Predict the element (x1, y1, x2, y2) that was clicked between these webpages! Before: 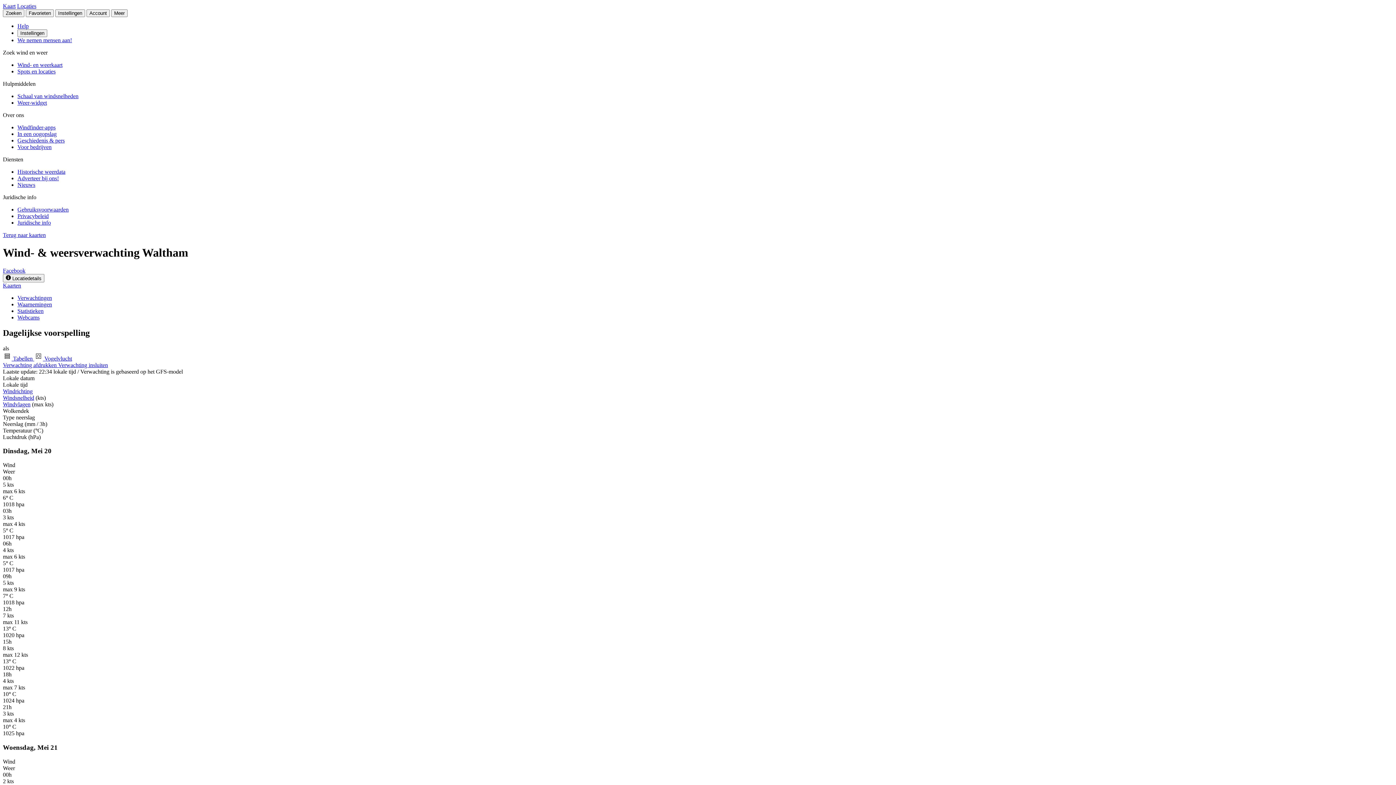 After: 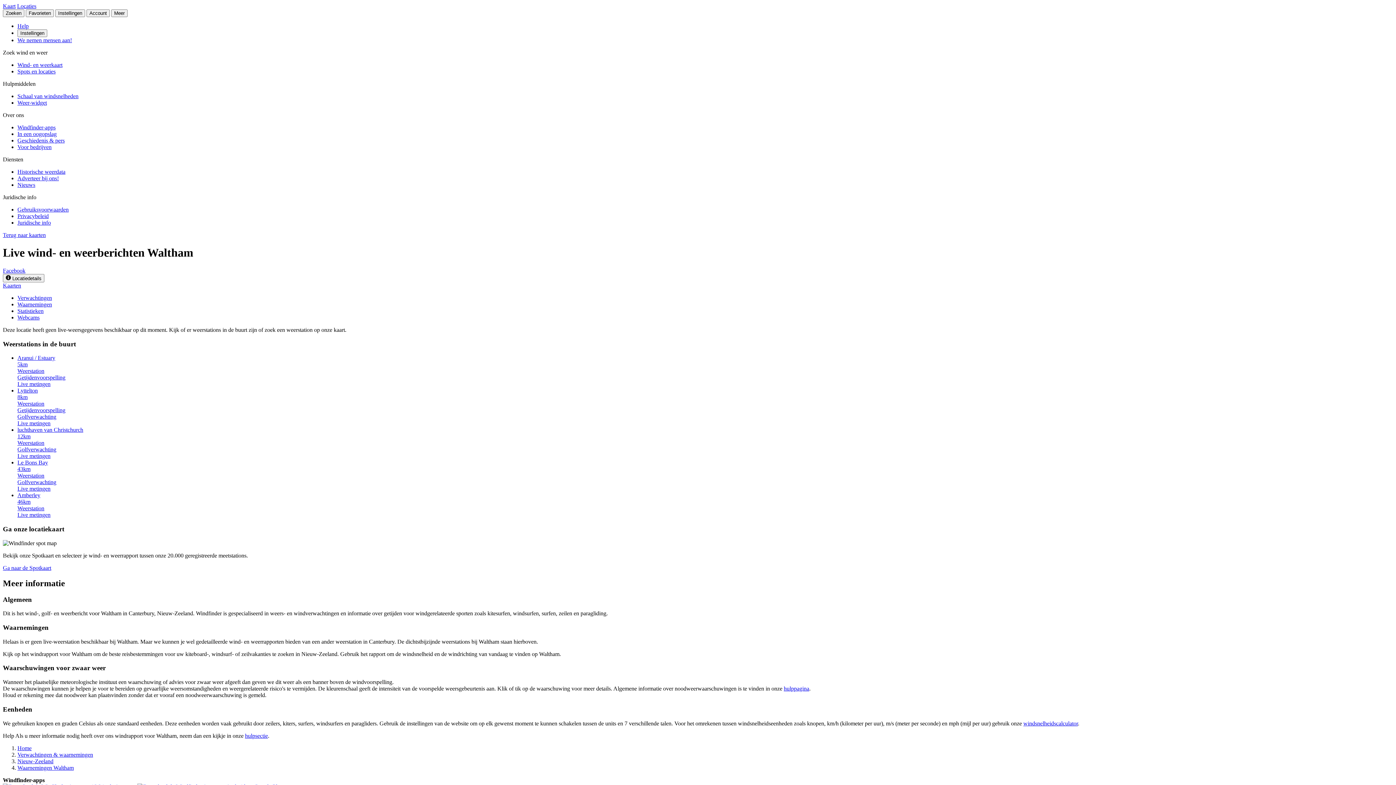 Action: bbox: (17, 301, 52, 307) label: Waarnemingen